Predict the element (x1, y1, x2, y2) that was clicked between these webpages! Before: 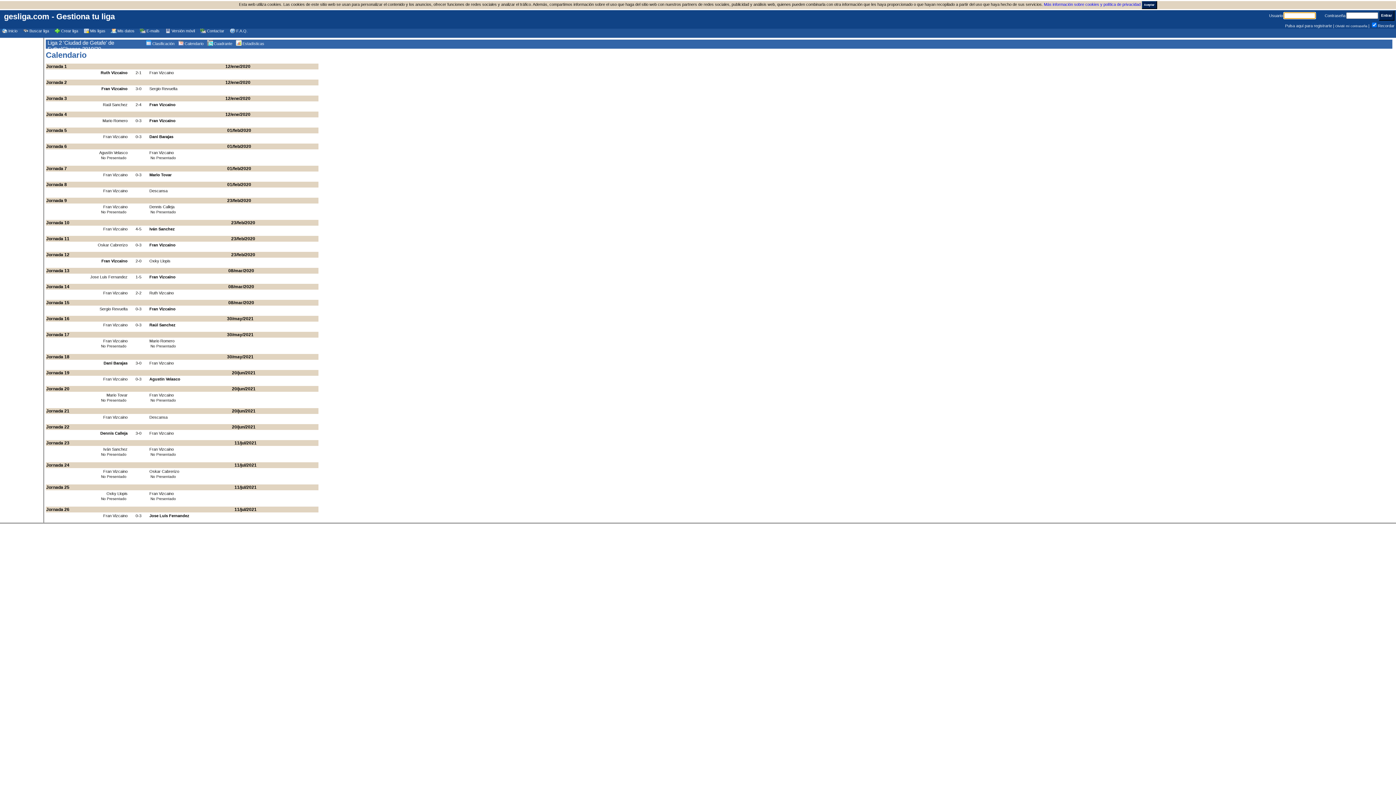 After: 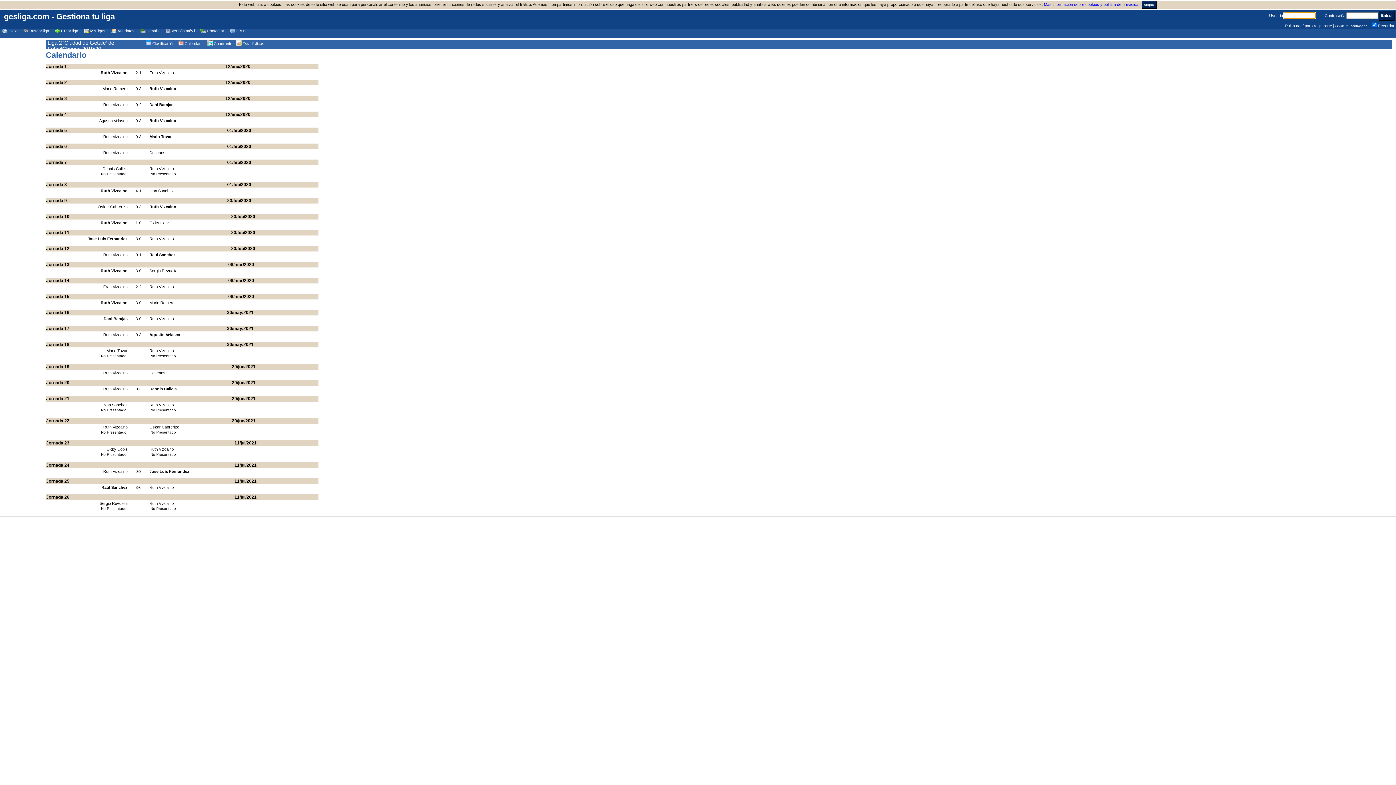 Action: bbox: (149, 290, 229, 295) label: Ruth Vizcaino